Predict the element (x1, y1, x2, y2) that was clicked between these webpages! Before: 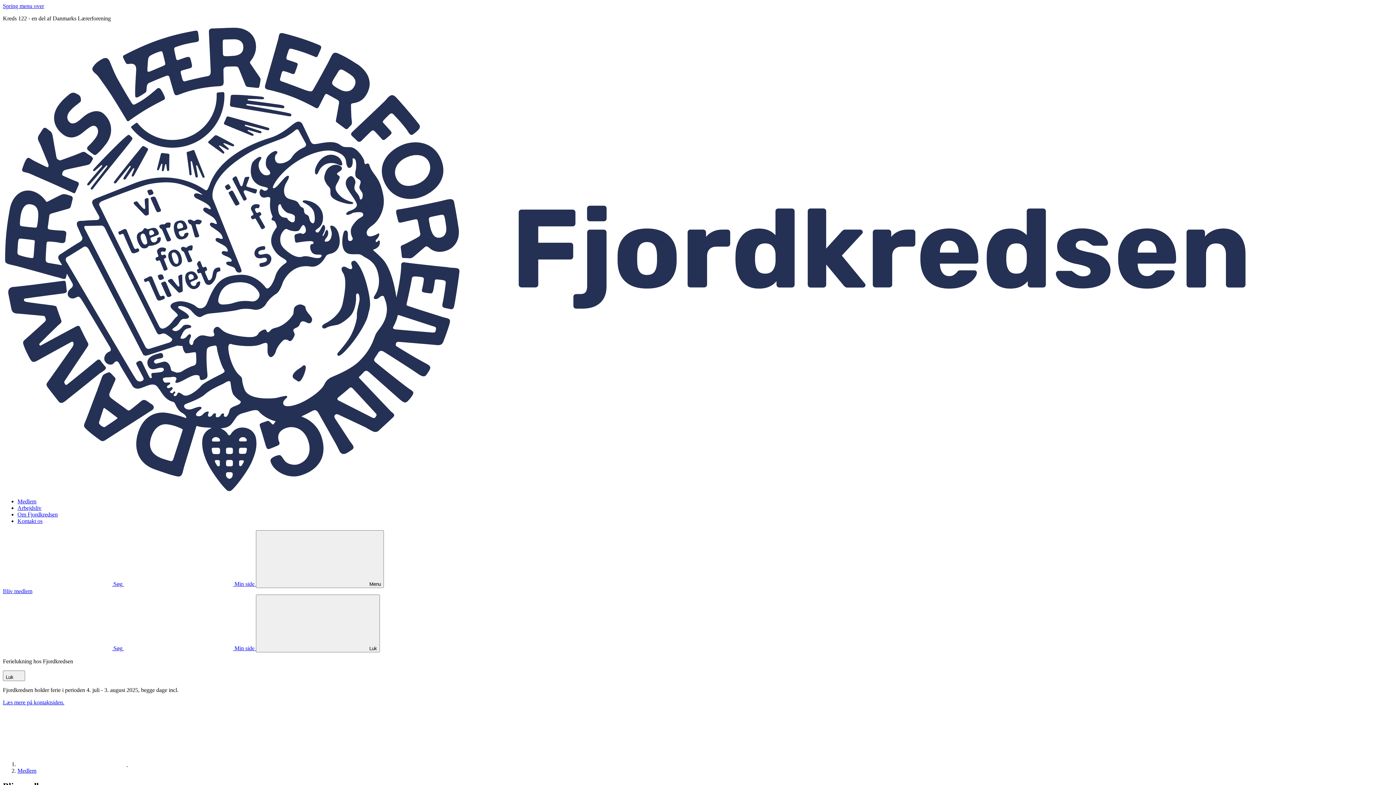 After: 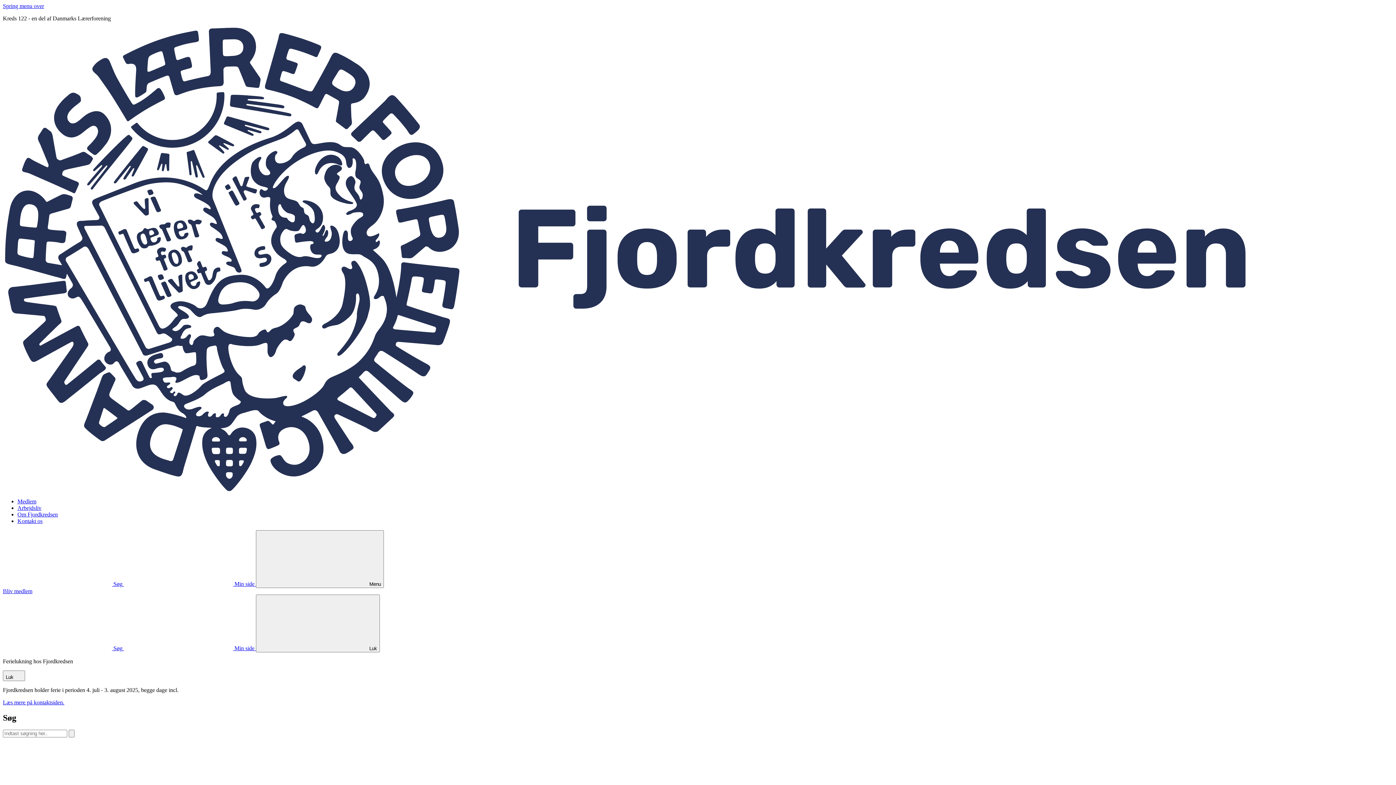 Action: label: Åben søgefelt bbox: (2, 645, 124, 651)